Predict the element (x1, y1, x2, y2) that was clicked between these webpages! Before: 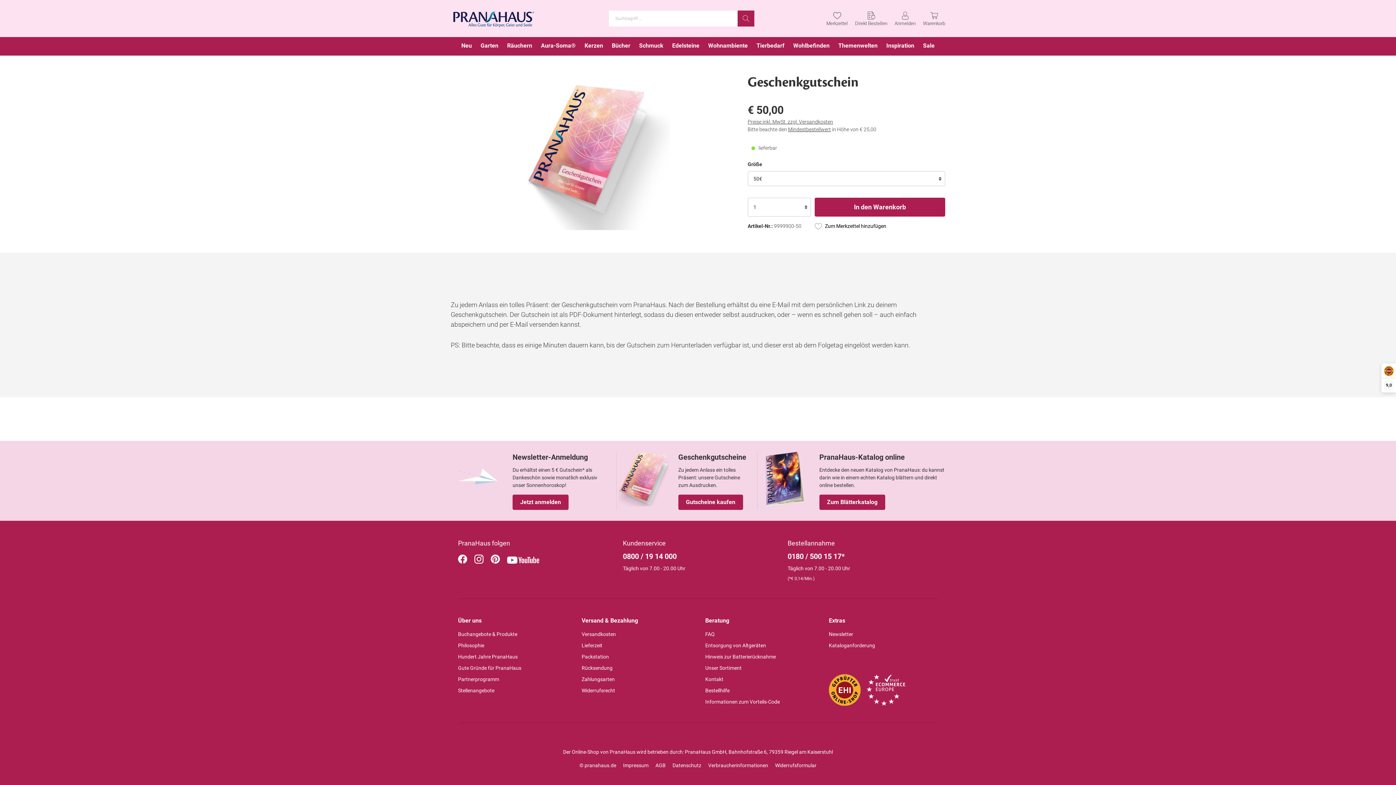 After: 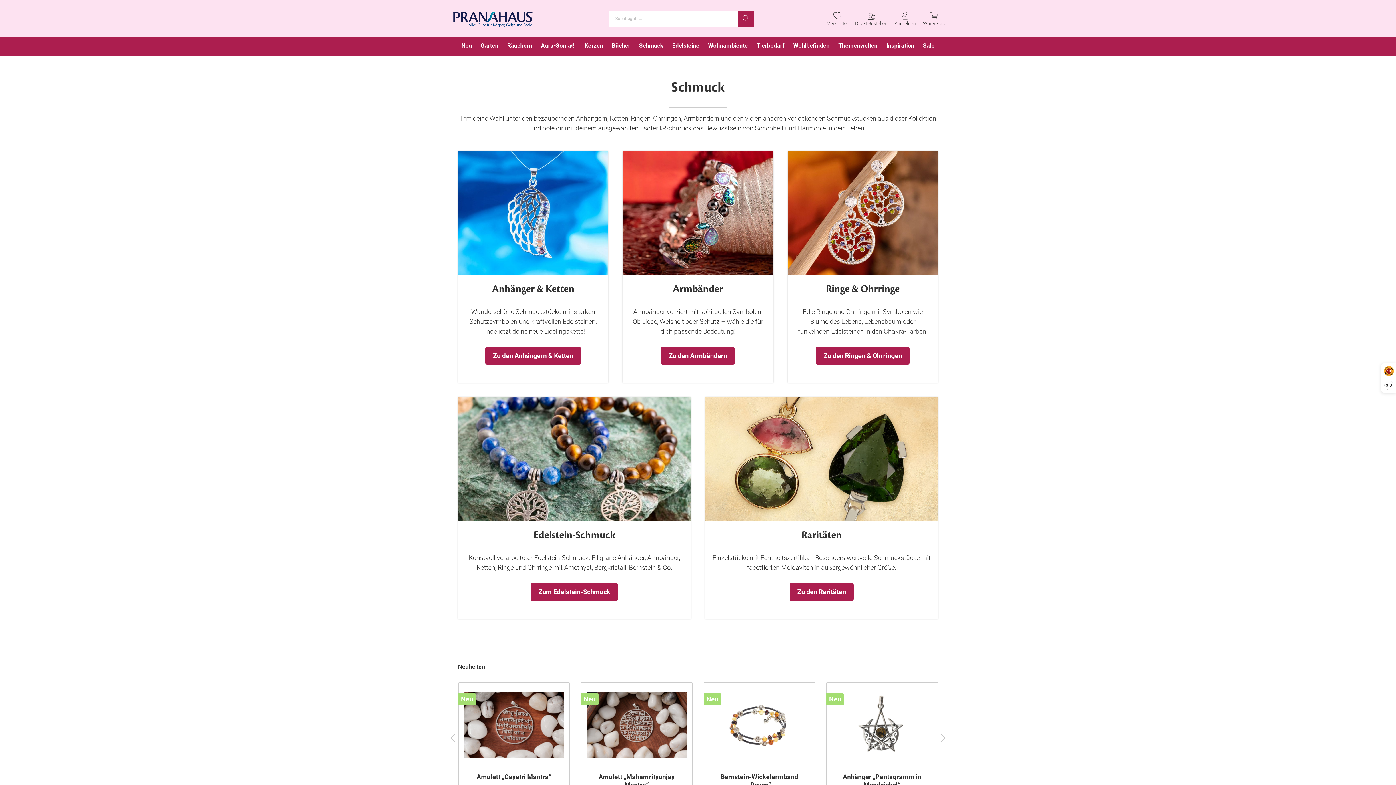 Action: label: Schmuck bbox: (634, 37, 668, 55)